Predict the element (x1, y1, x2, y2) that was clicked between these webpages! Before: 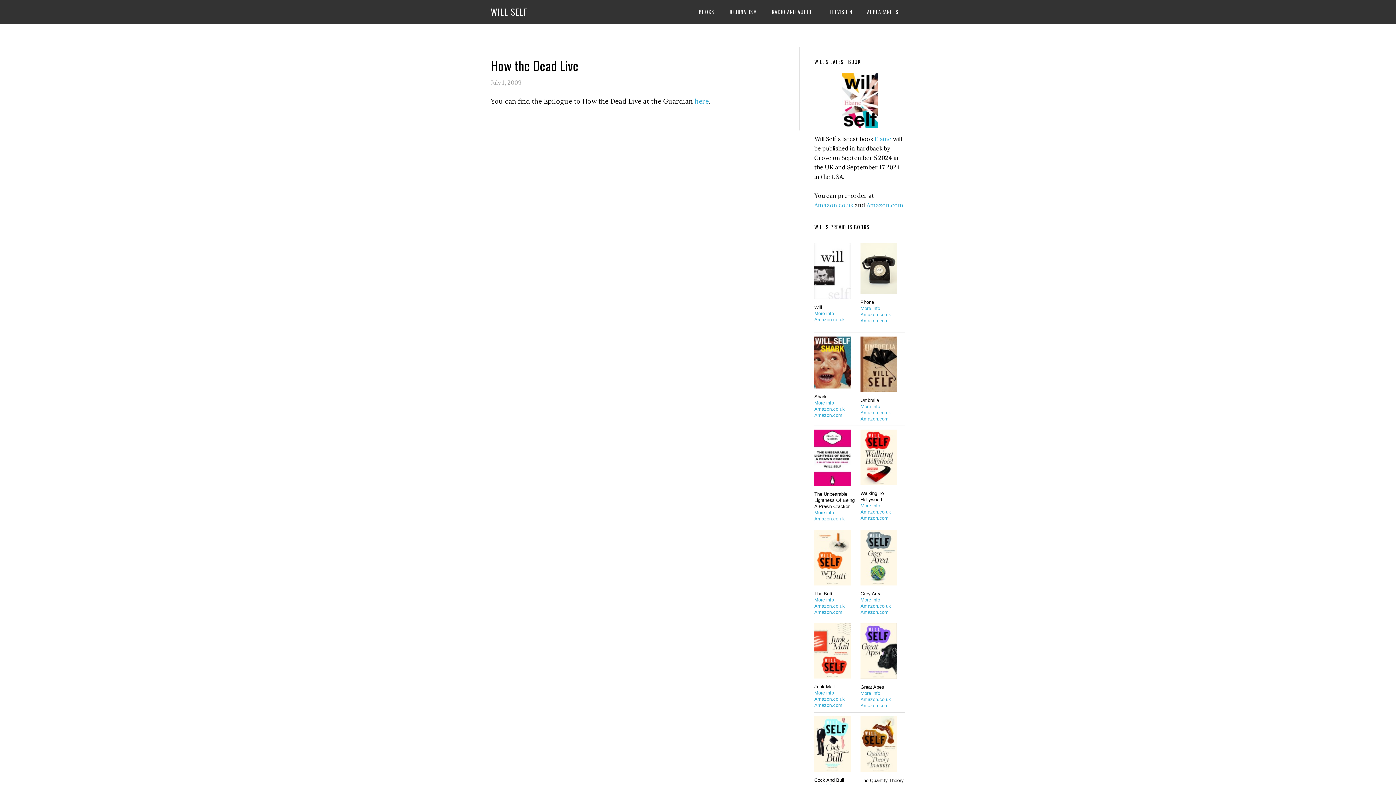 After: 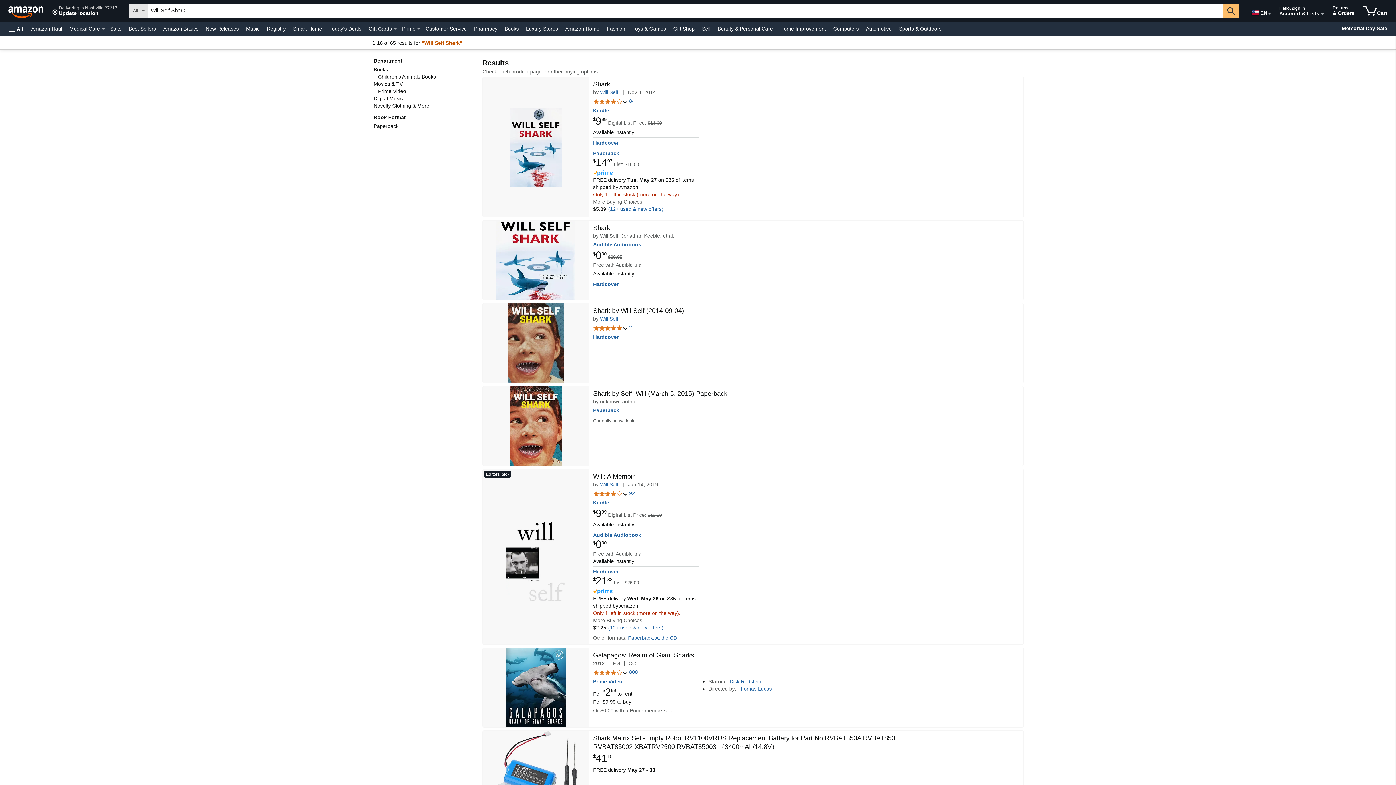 Action: bbox: (814, 412, 842, 418) label: Amazon.com